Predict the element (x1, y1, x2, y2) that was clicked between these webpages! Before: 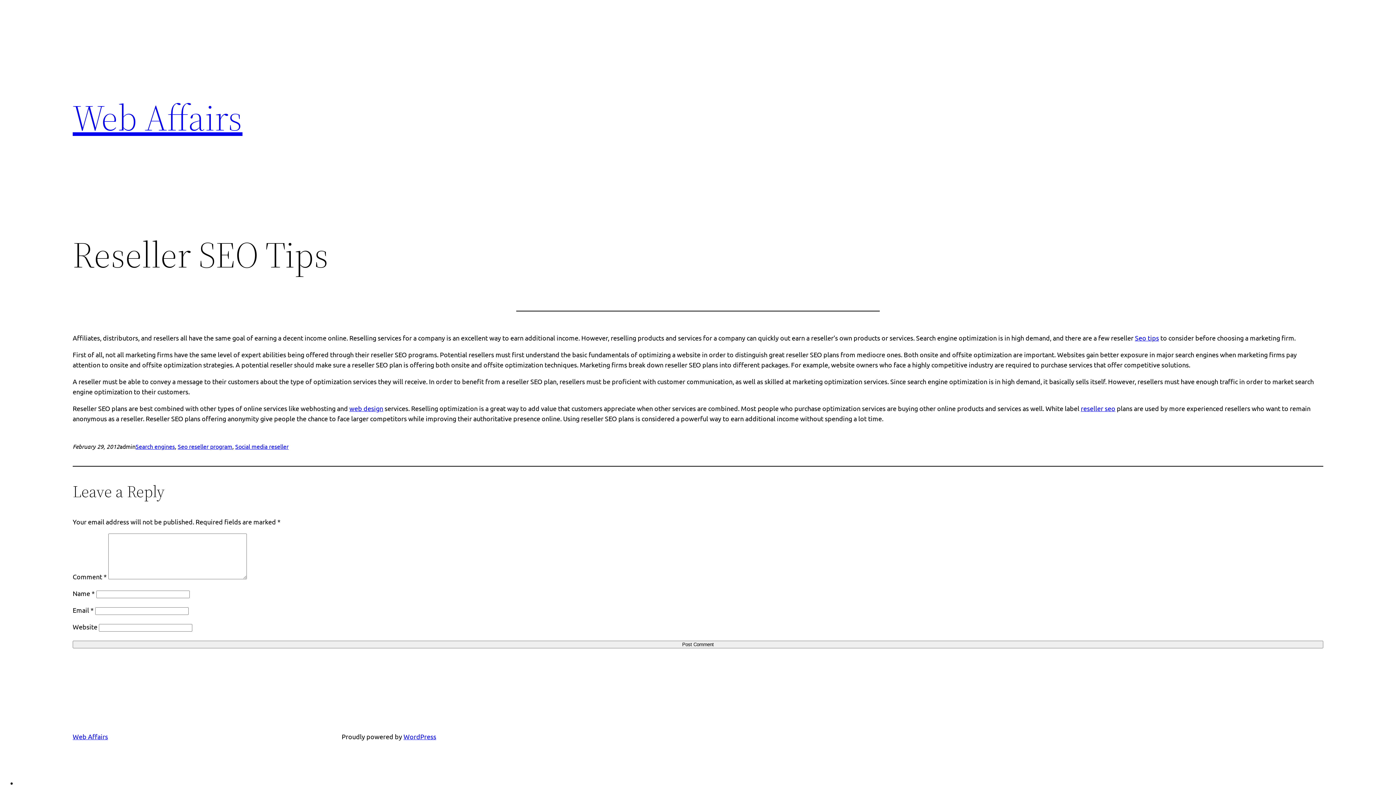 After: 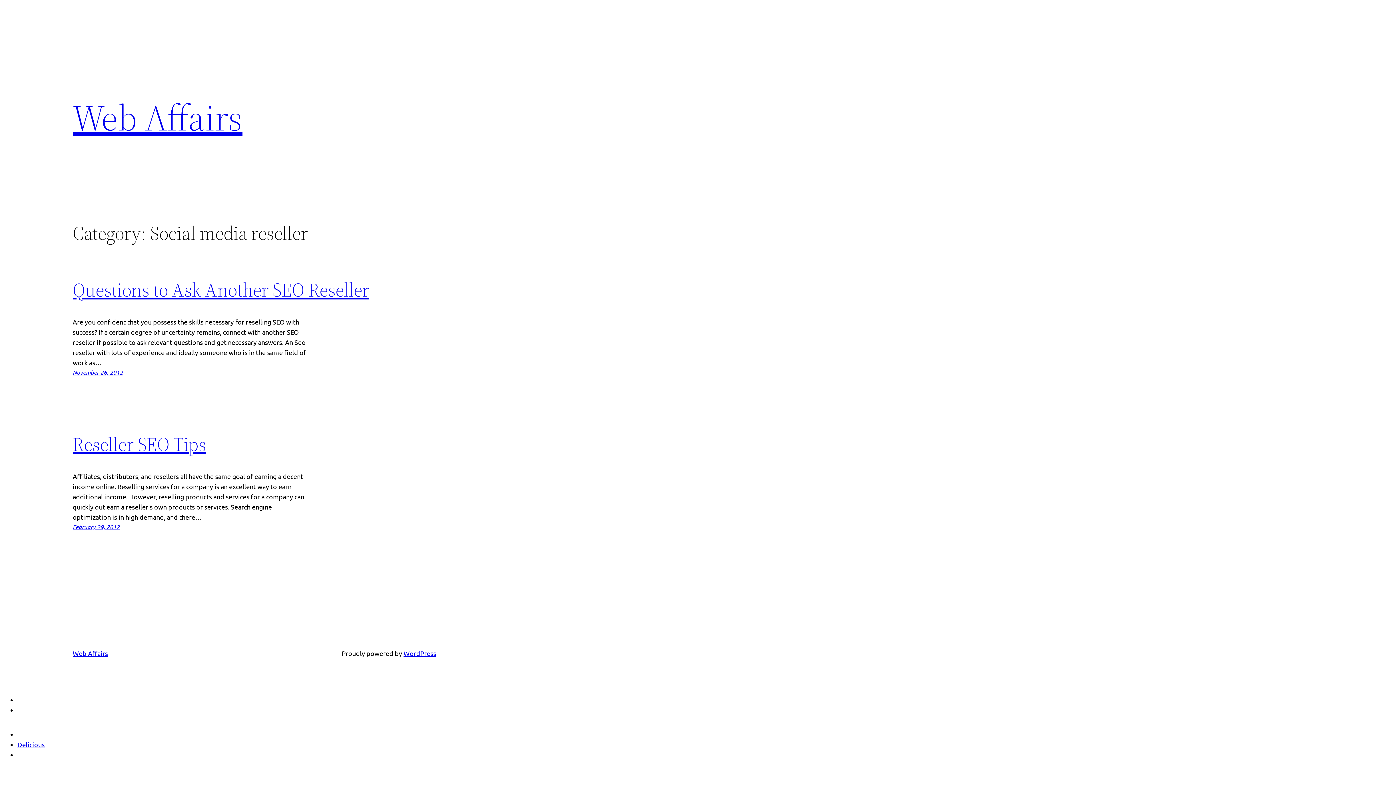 Action: bbox: (235, 442, 288, 450) label: Social media reseller